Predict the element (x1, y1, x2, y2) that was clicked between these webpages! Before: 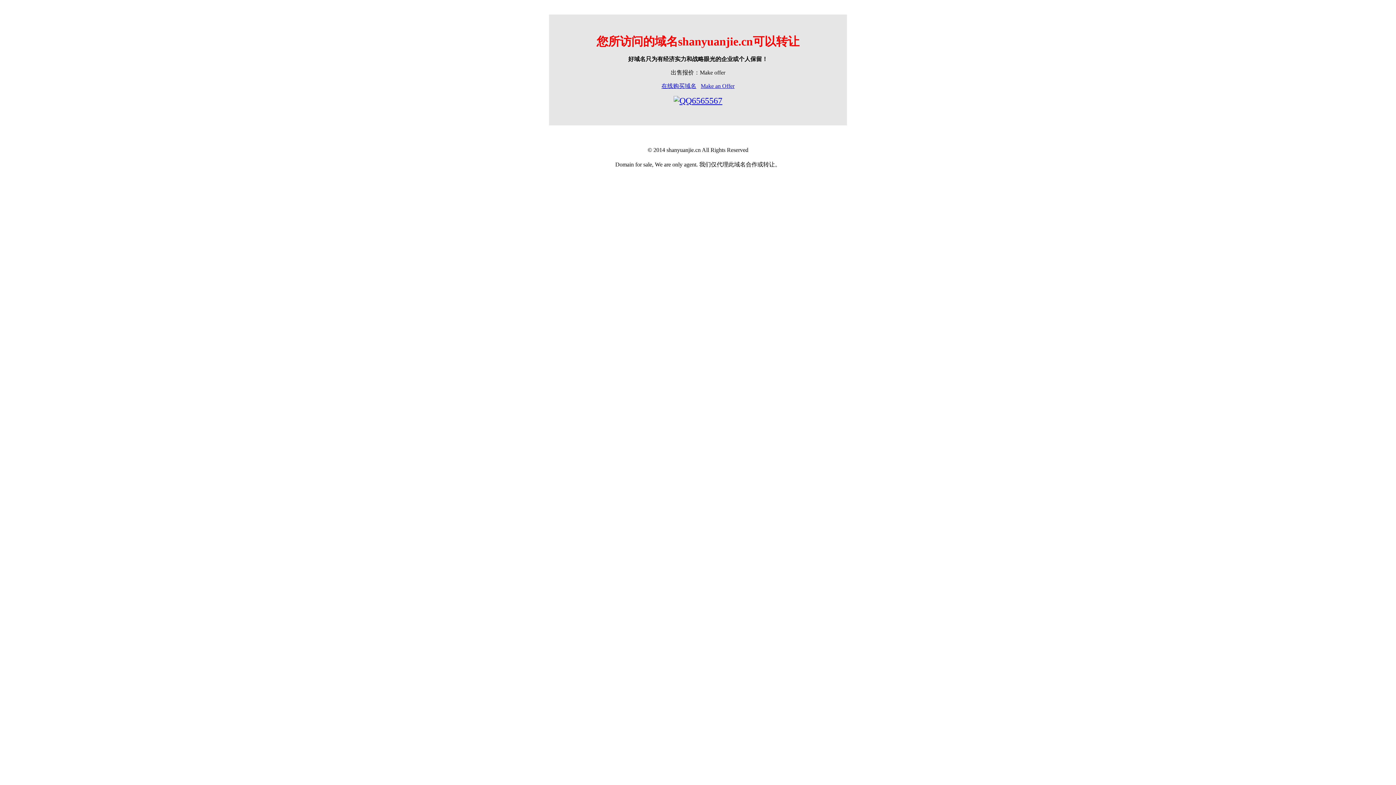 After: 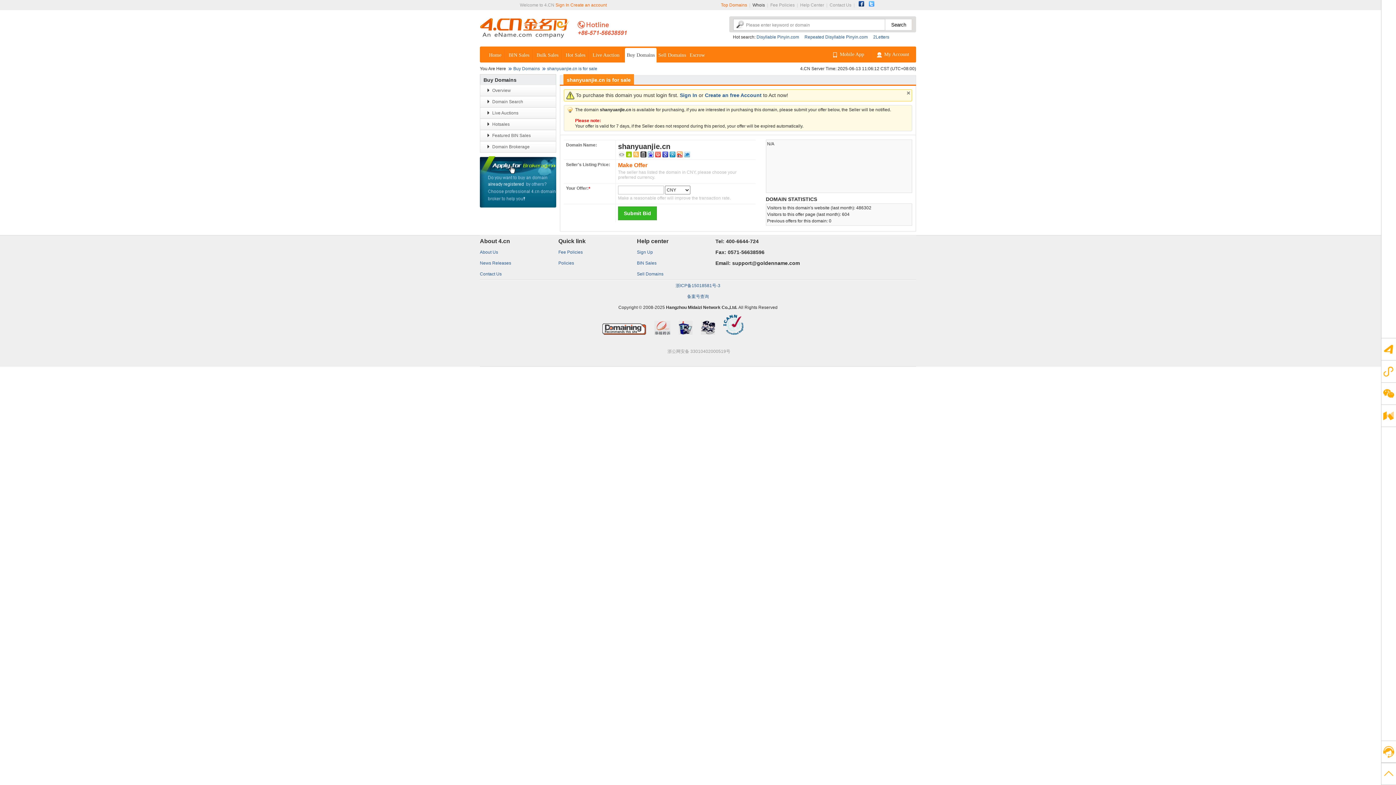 Action: bbox: (661, 82, 696, 89) label: 在线购买域名